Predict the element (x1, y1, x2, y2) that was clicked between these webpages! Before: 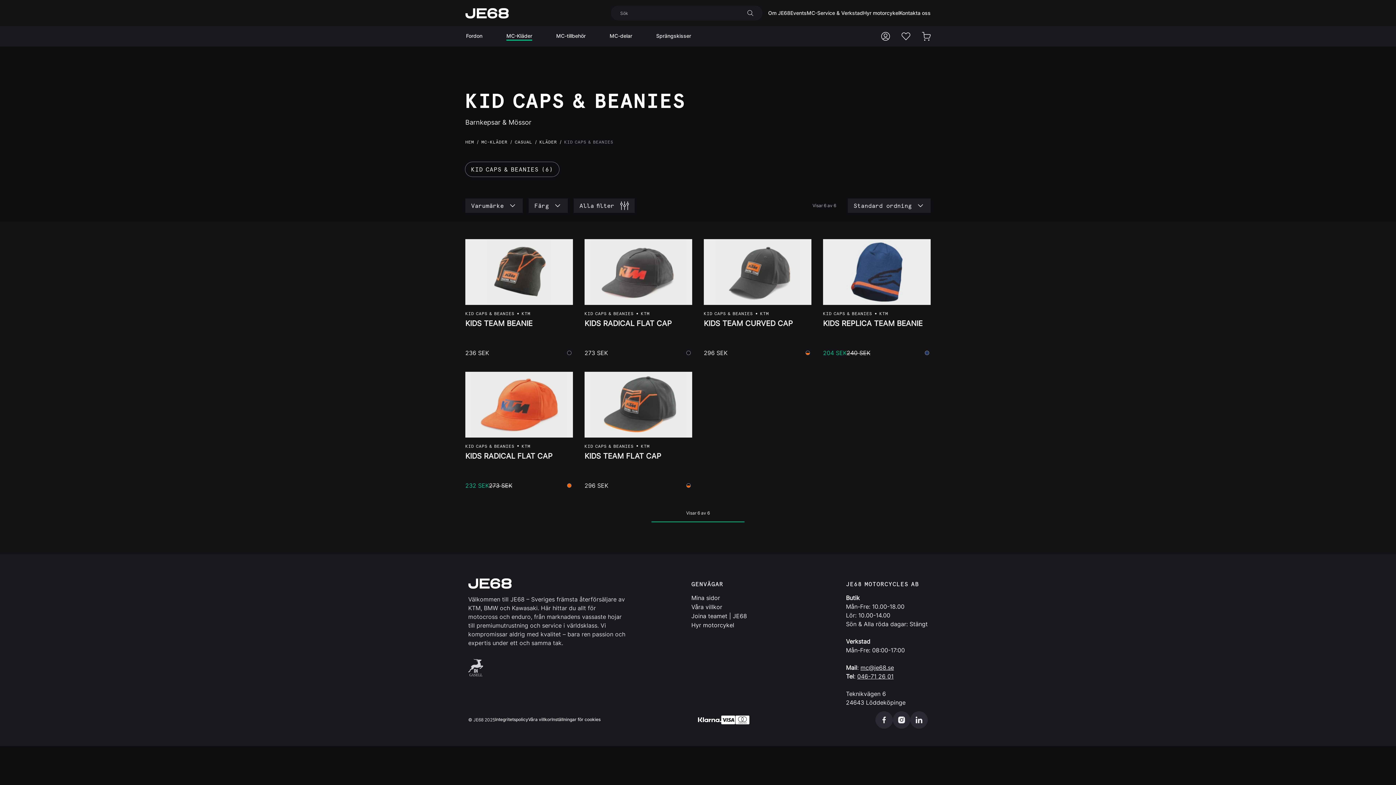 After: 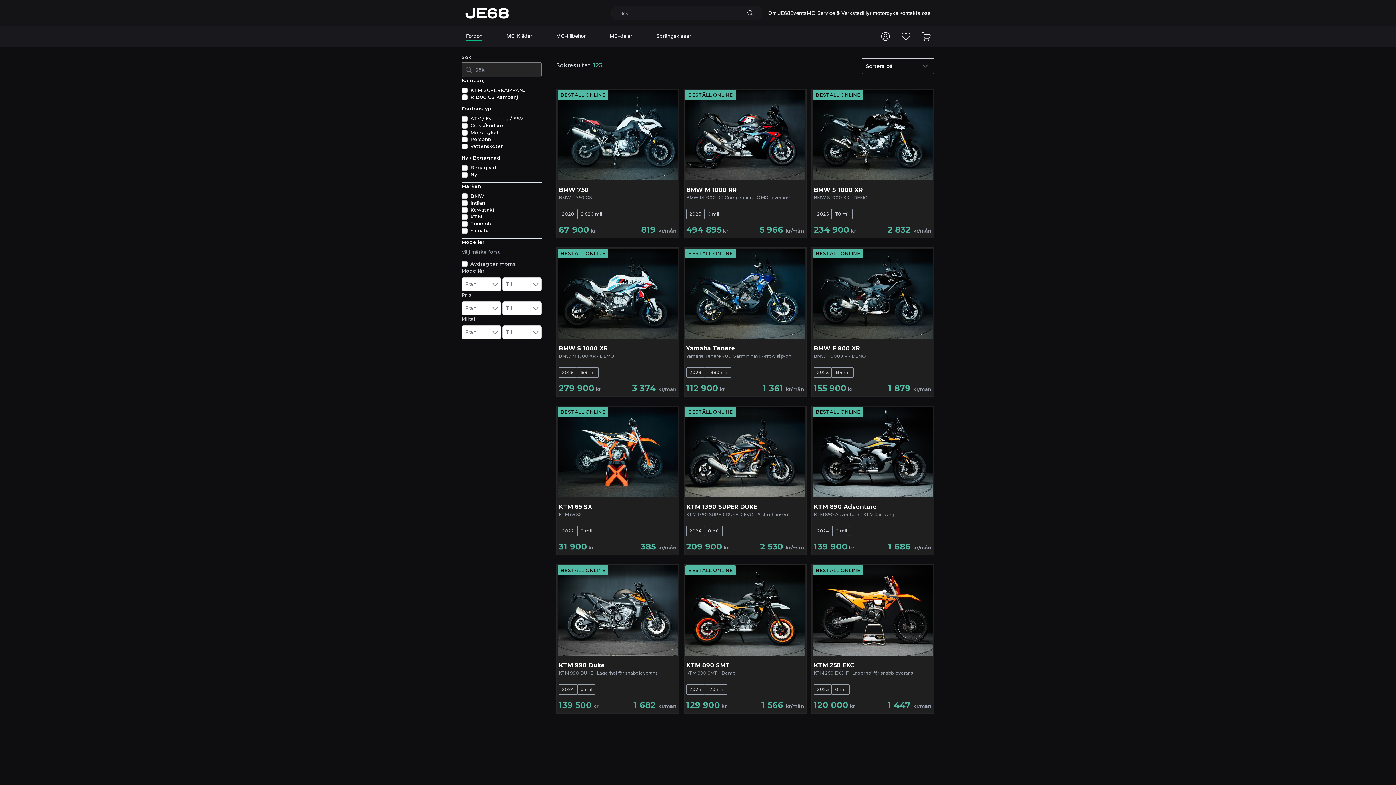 Action: bbox: (466, 32, 482, 40) label: Fordon